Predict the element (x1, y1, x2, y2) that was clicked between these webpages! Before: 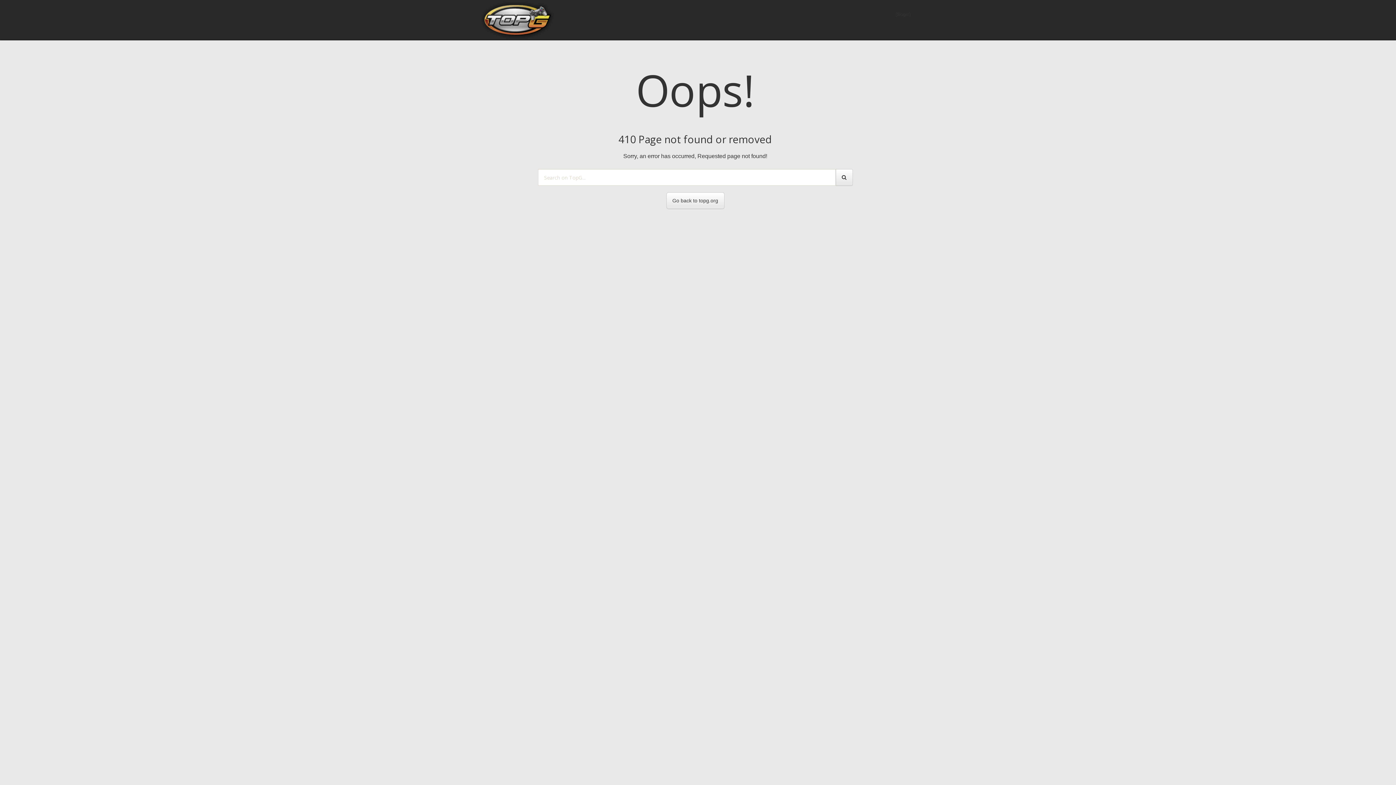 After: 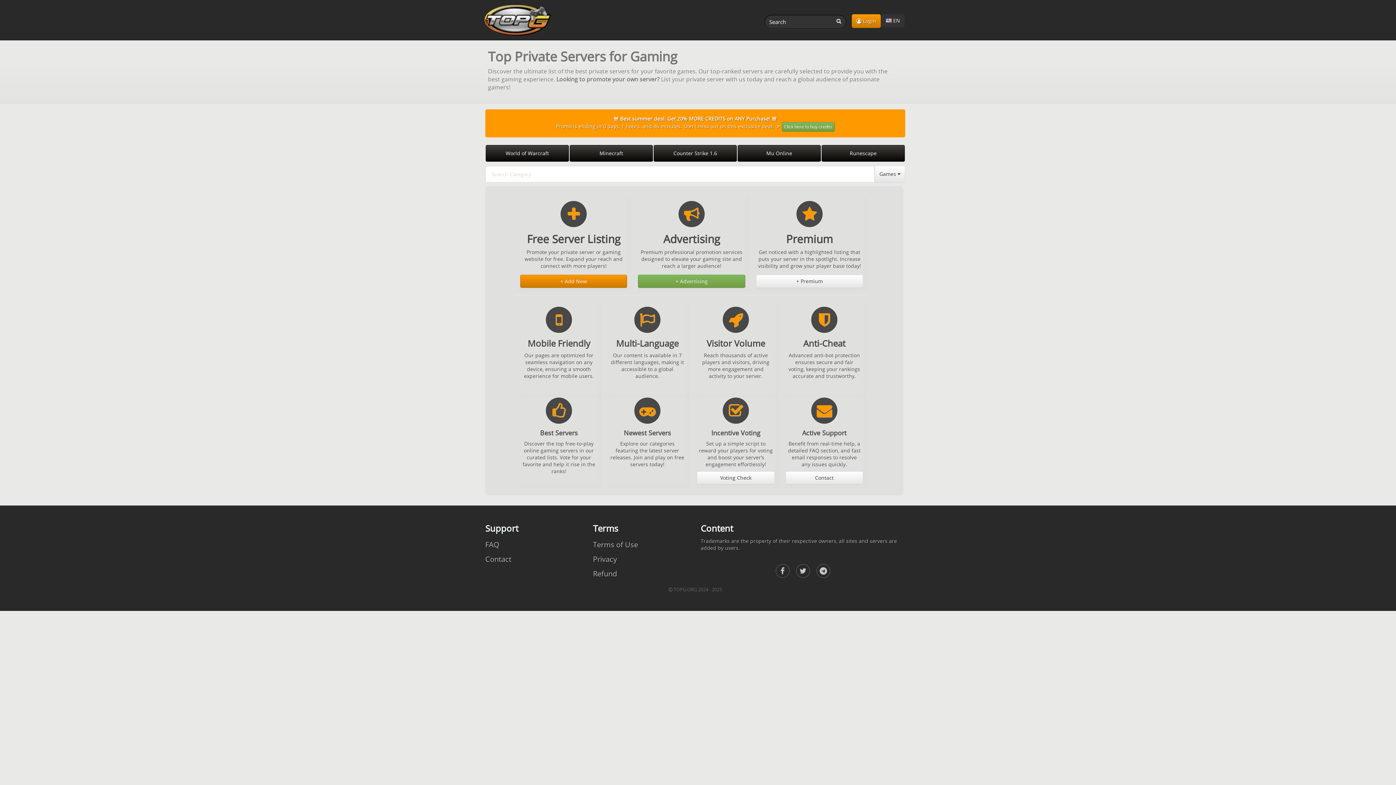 Action: label: Go back to topg.org bbox: (666, 192, 724, 209)